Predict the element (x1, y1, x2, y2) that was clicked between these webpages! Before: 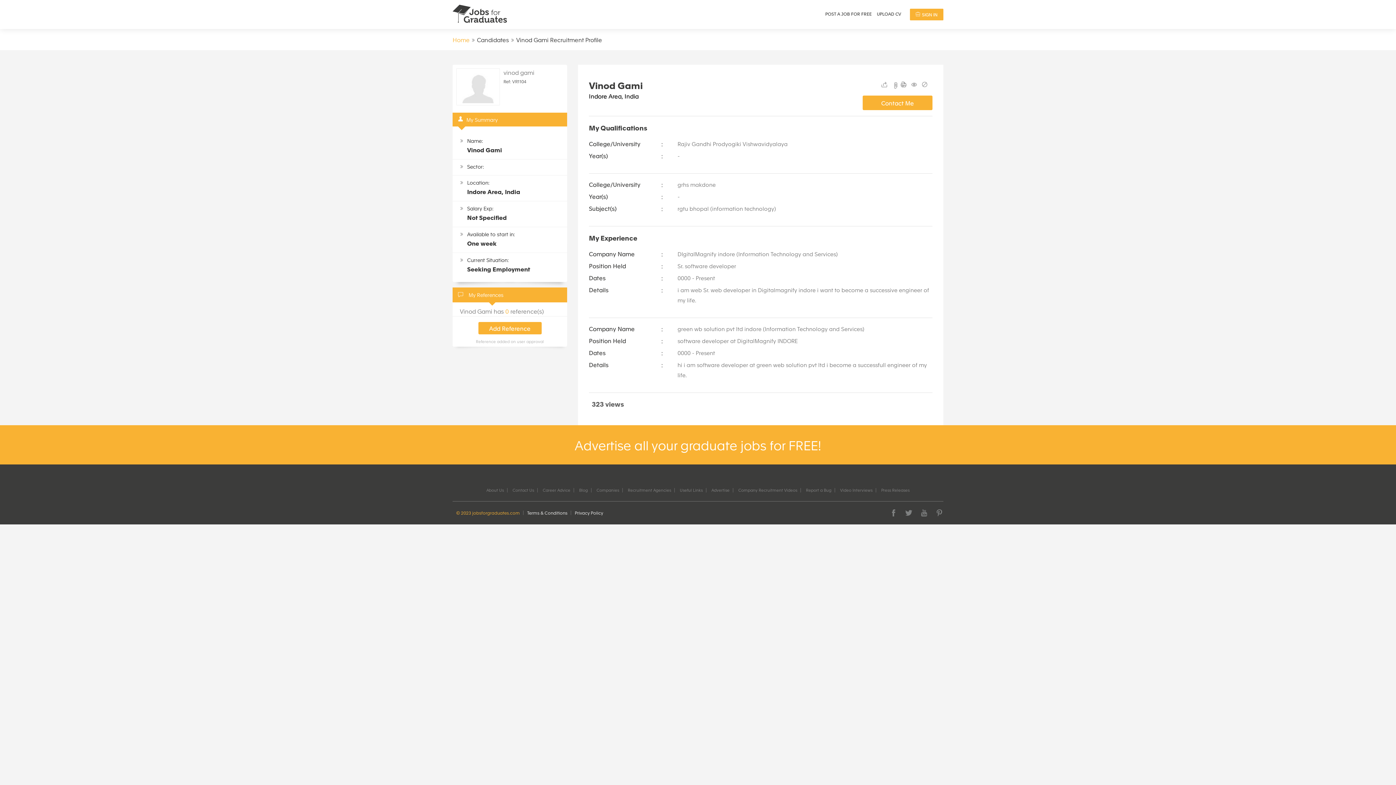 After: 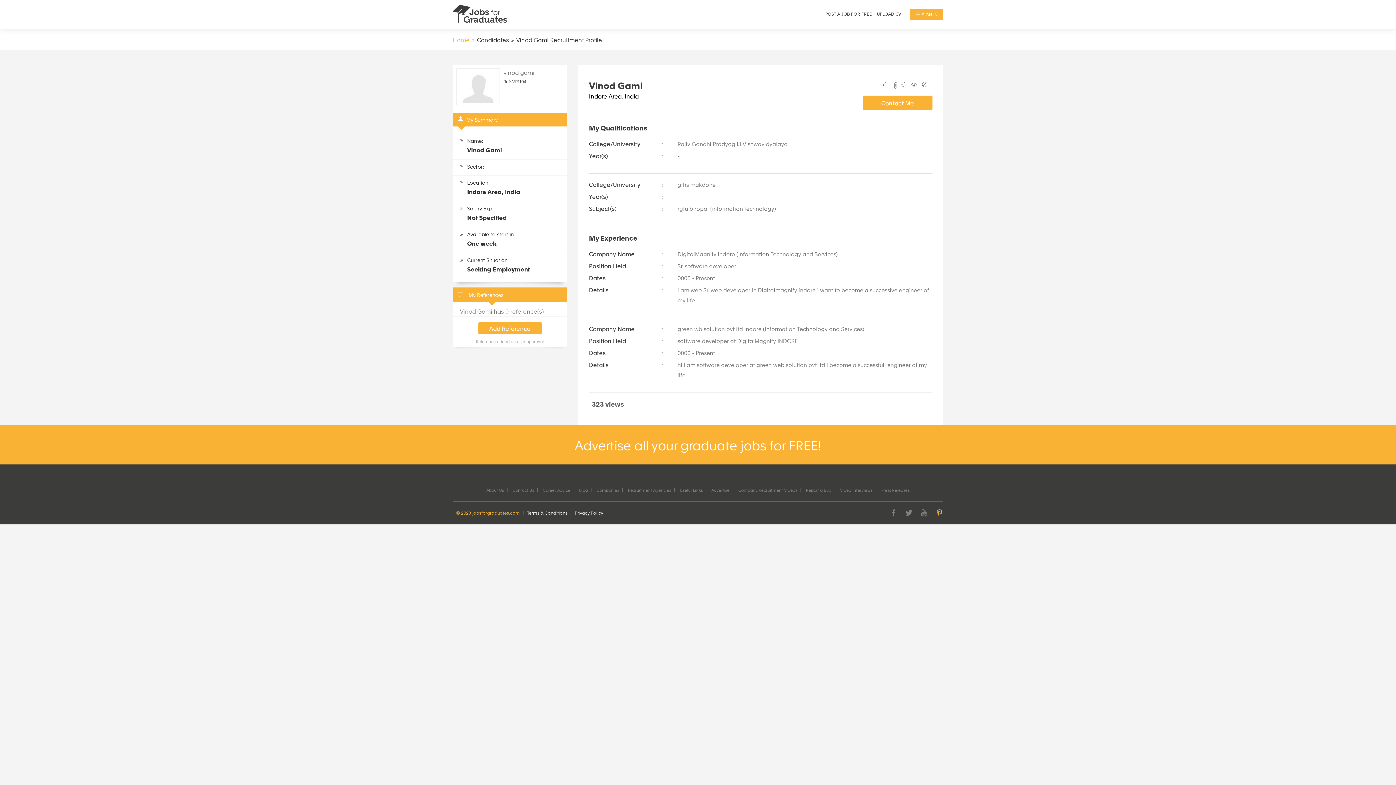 Action: bbox: (928, 508, 943, 516)